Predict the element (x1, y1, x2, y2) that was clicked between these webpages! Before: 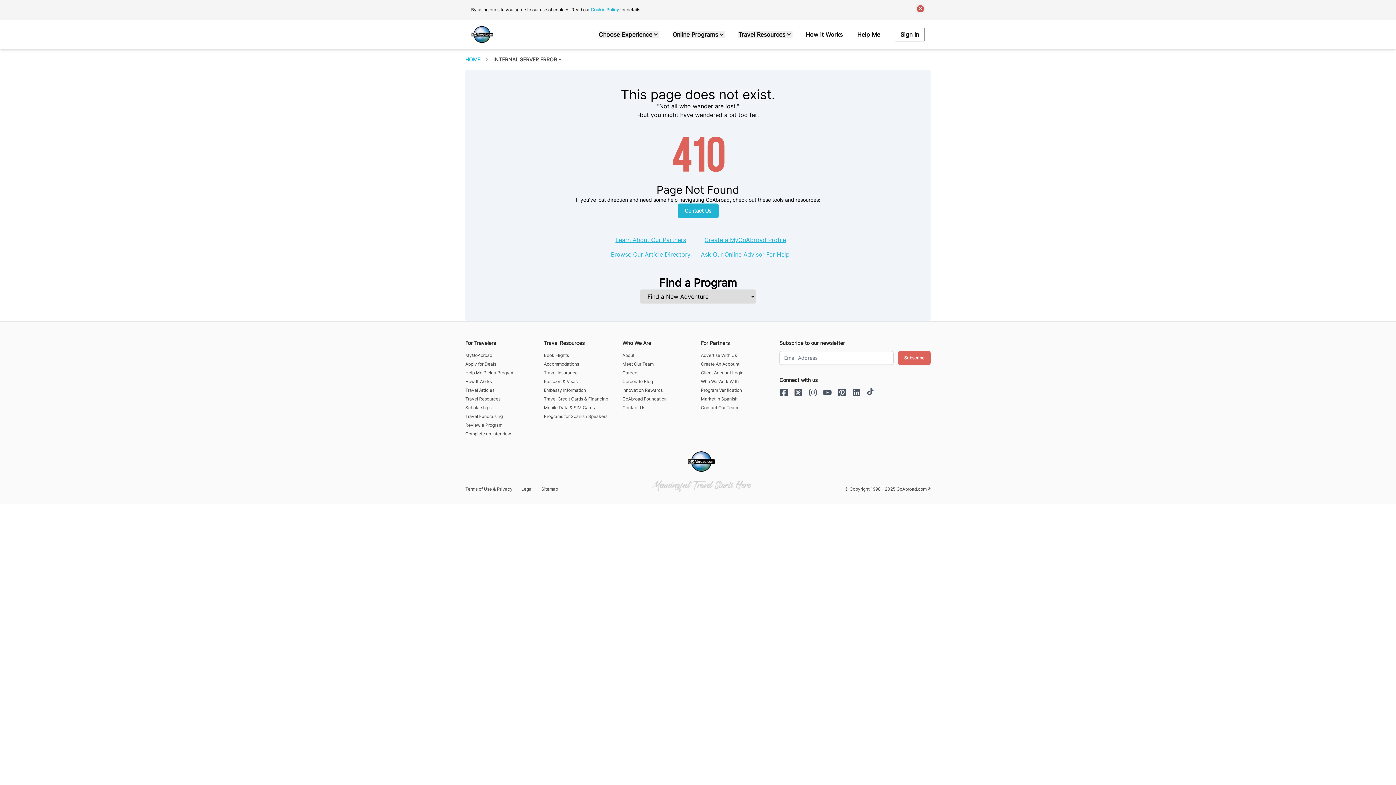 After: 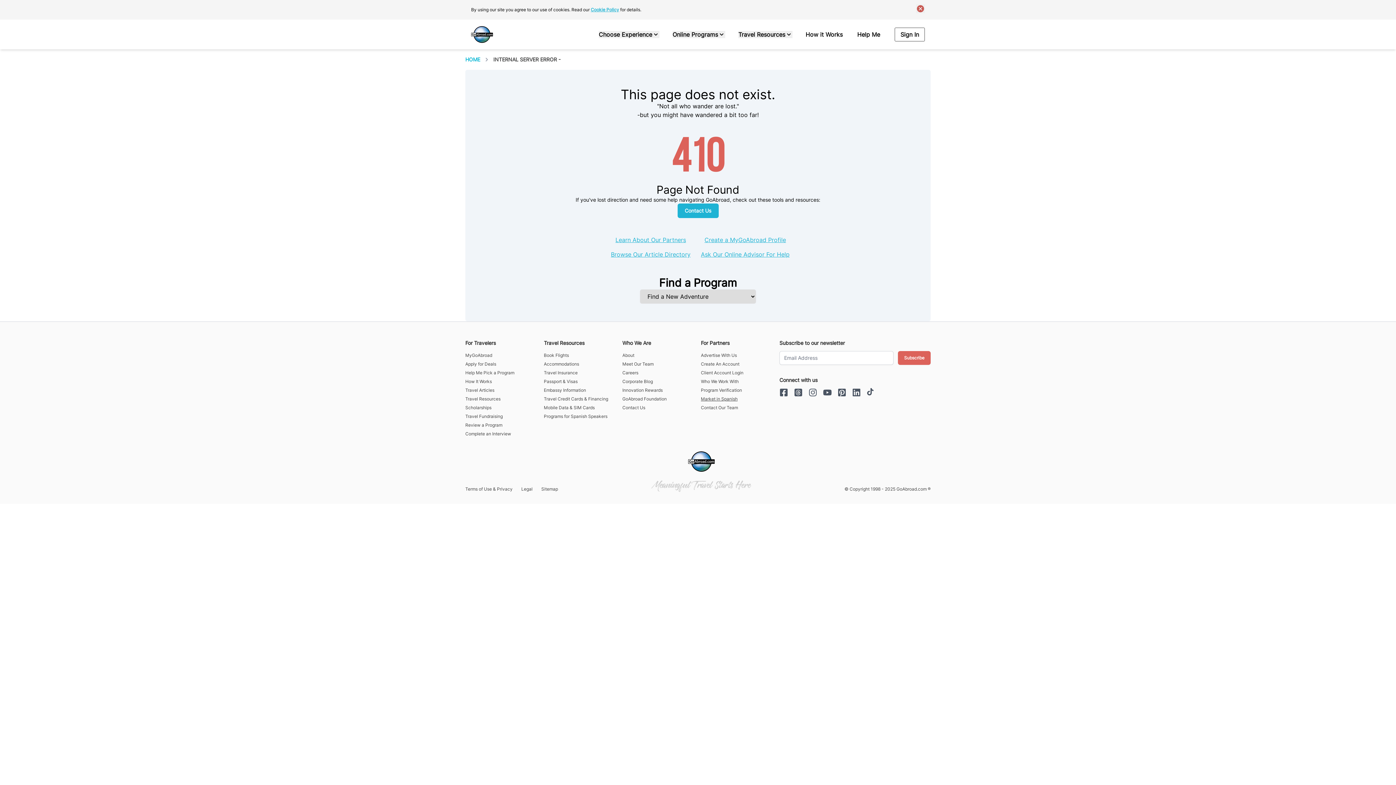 Action: label: Market in Spanish bbox: (701, 396, 773, 402)